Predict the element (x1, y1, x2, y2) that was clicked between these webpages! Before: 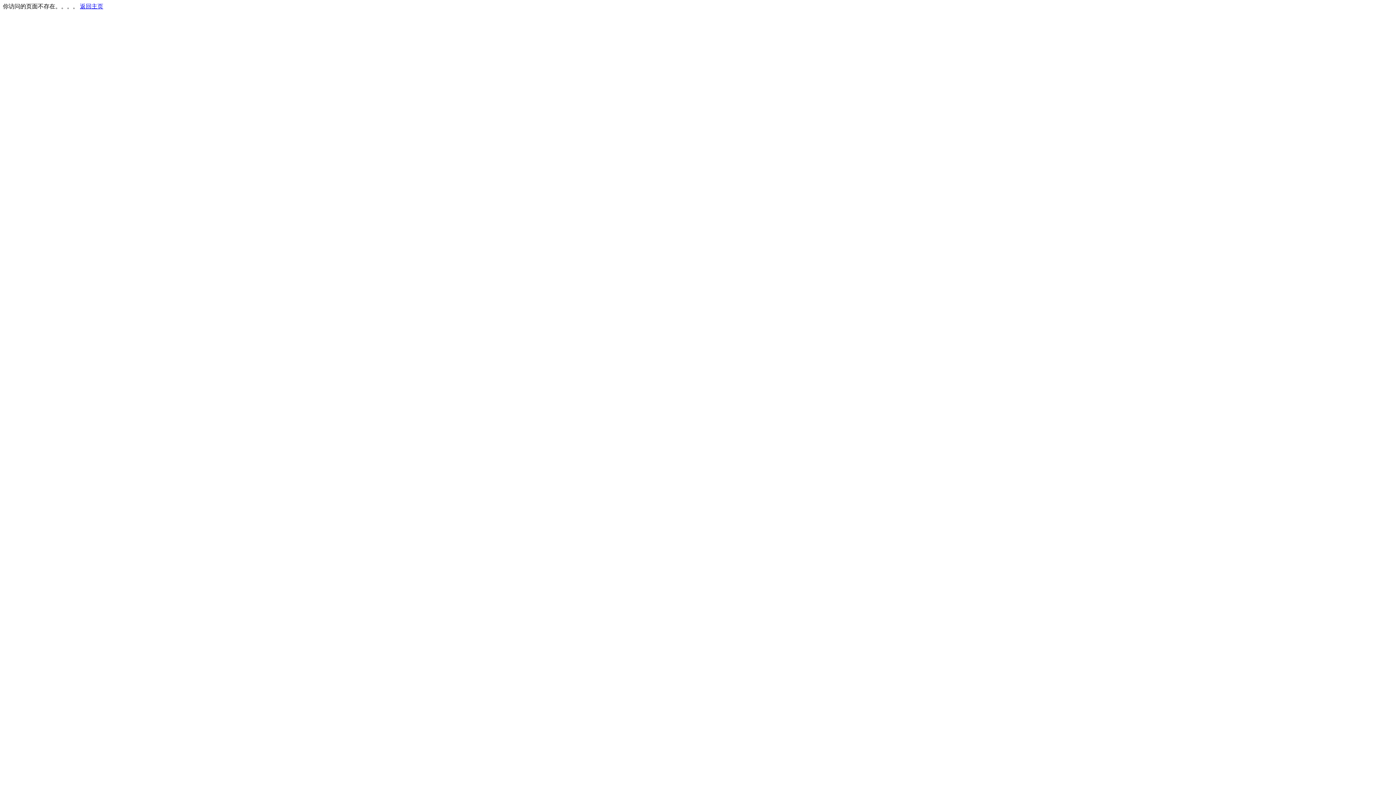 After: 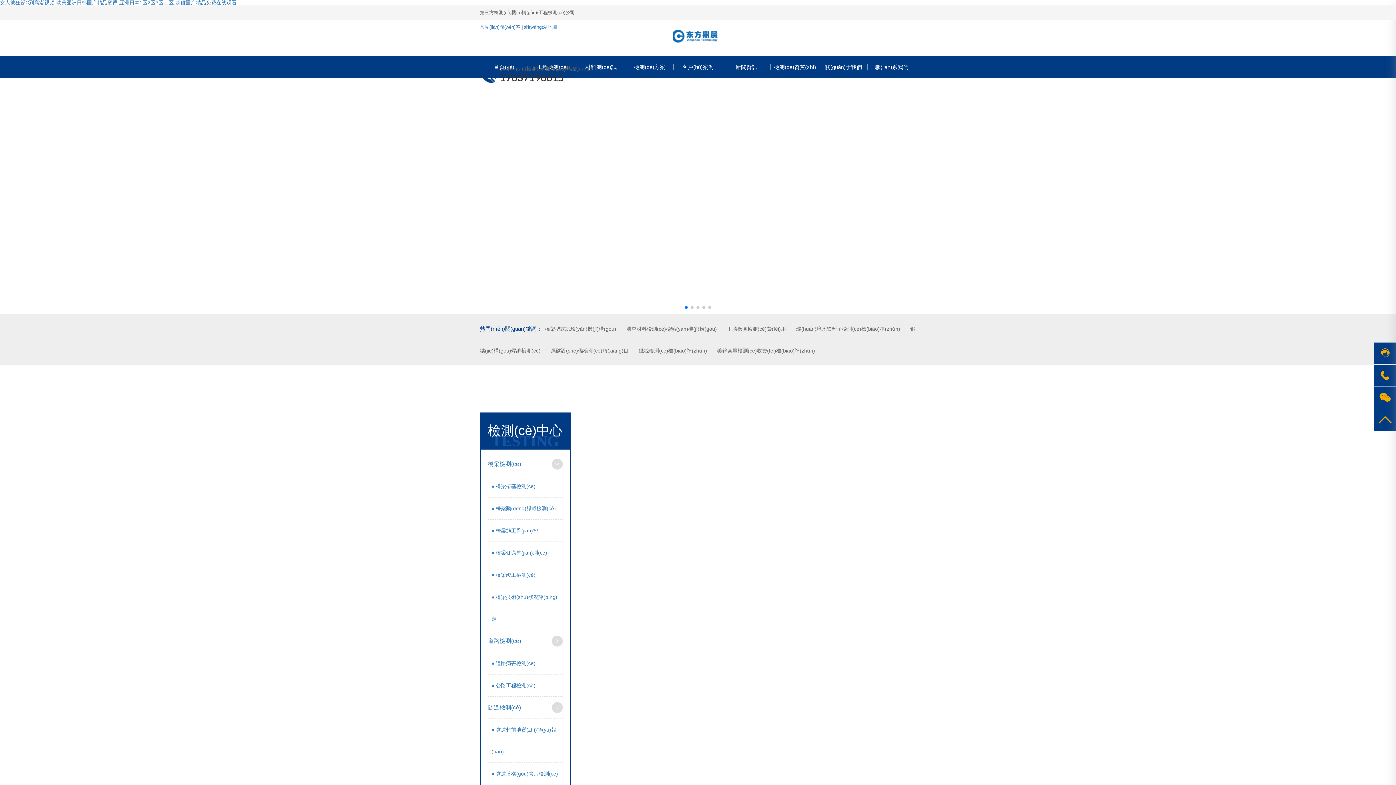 Action: bbox: (80, 3, 103, 9) label: 返回主页